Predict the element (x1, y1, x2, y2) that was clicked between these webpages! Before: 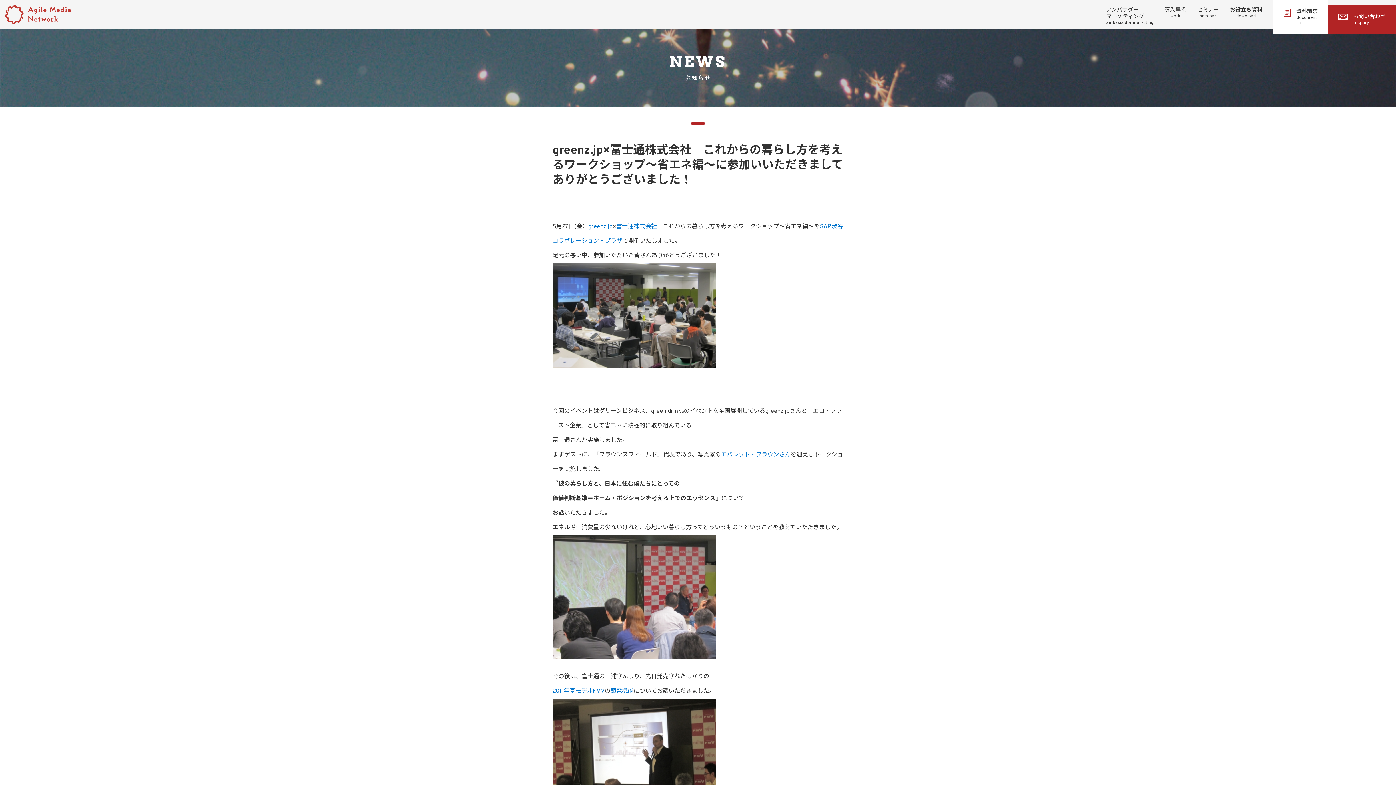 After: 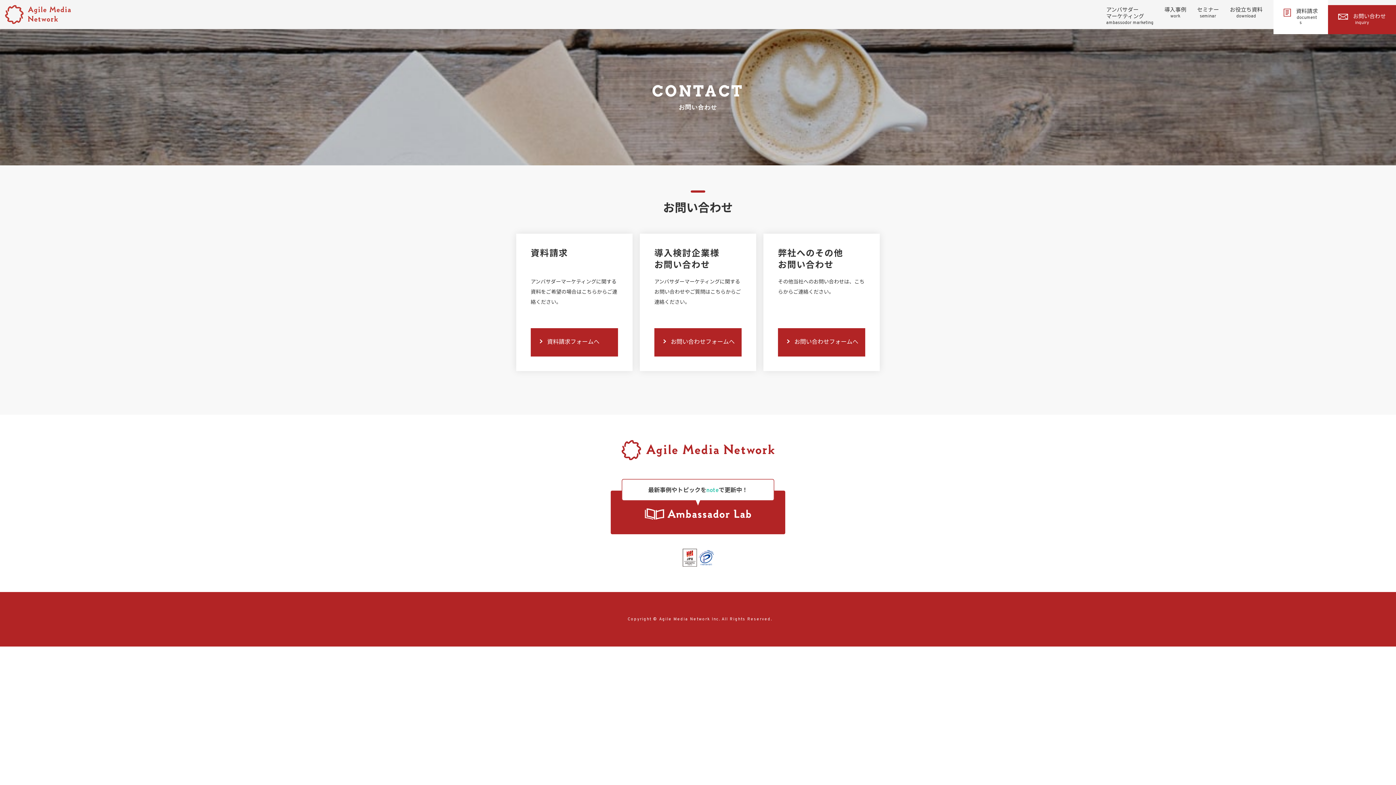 Action: label: お問い合わせ
inquiry bbox: (1328, 5, 1396, 34)